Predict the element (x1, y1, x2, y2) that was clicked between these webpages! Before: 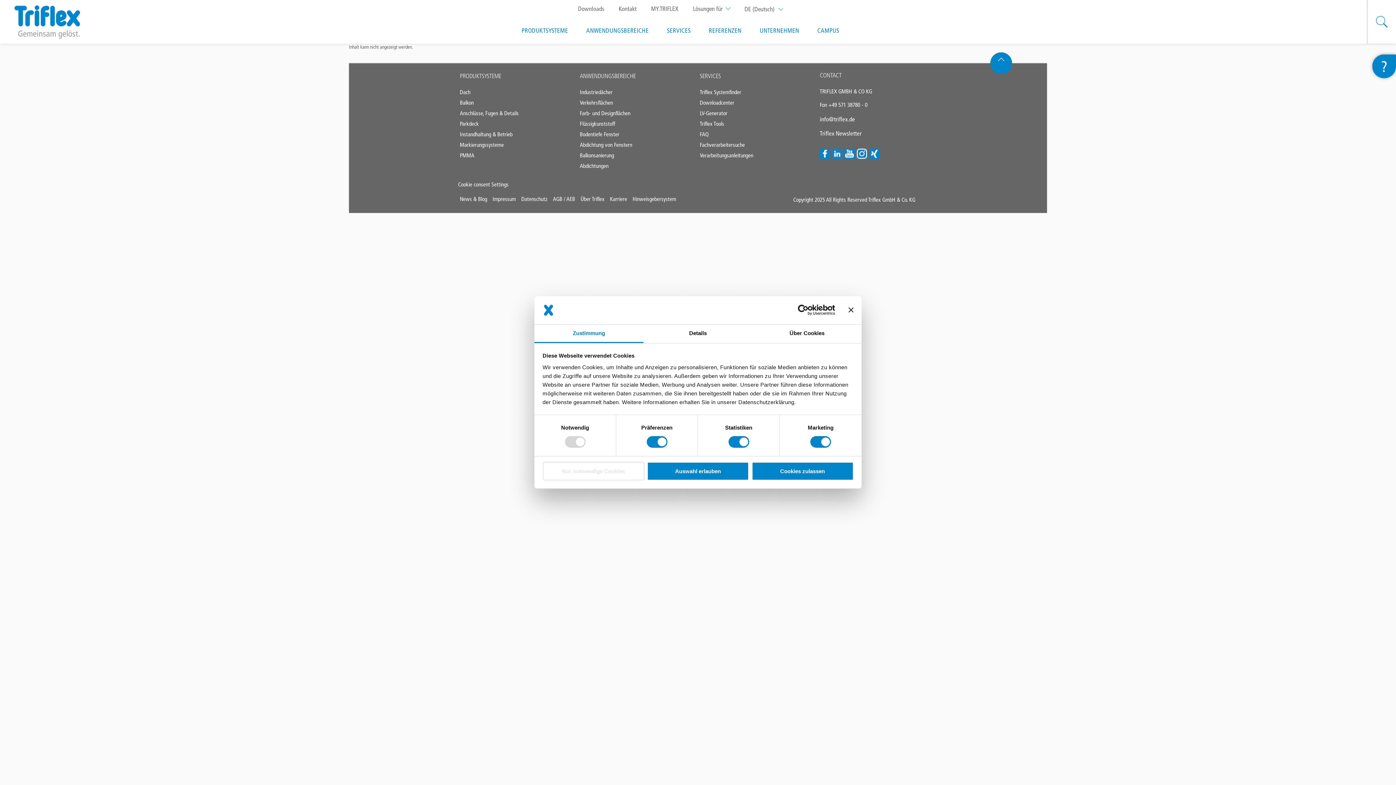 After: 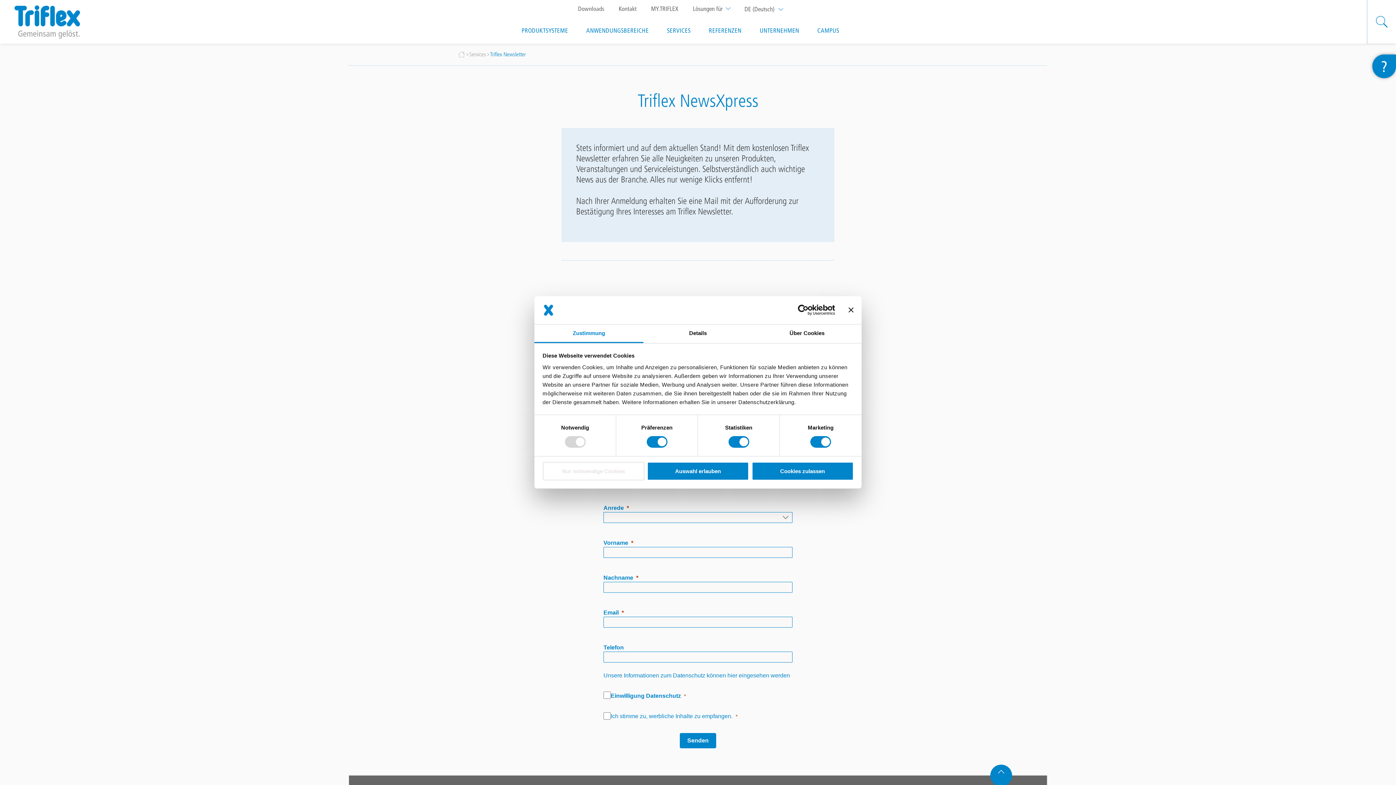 Action: label: Triflex Newsletter bbox: (458, 246, 500, 253)